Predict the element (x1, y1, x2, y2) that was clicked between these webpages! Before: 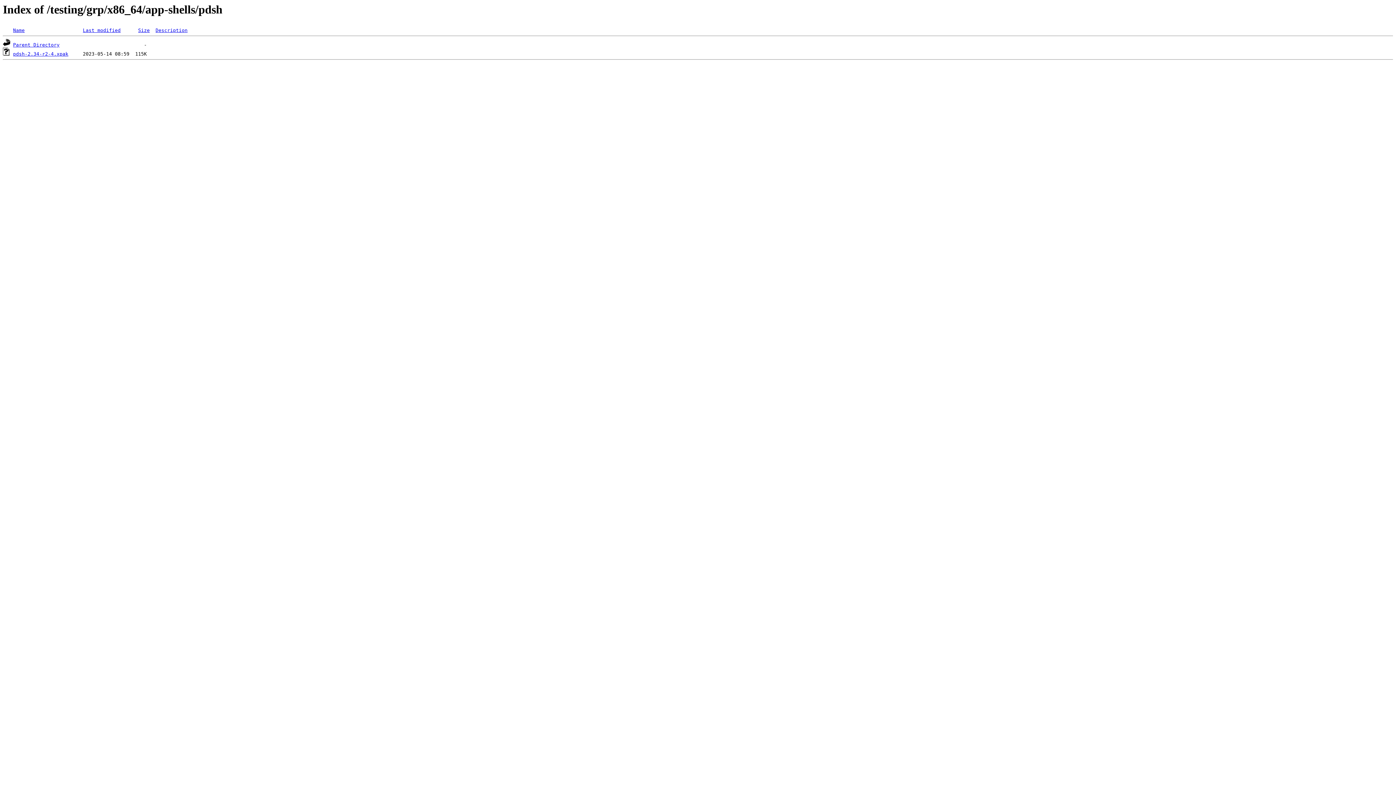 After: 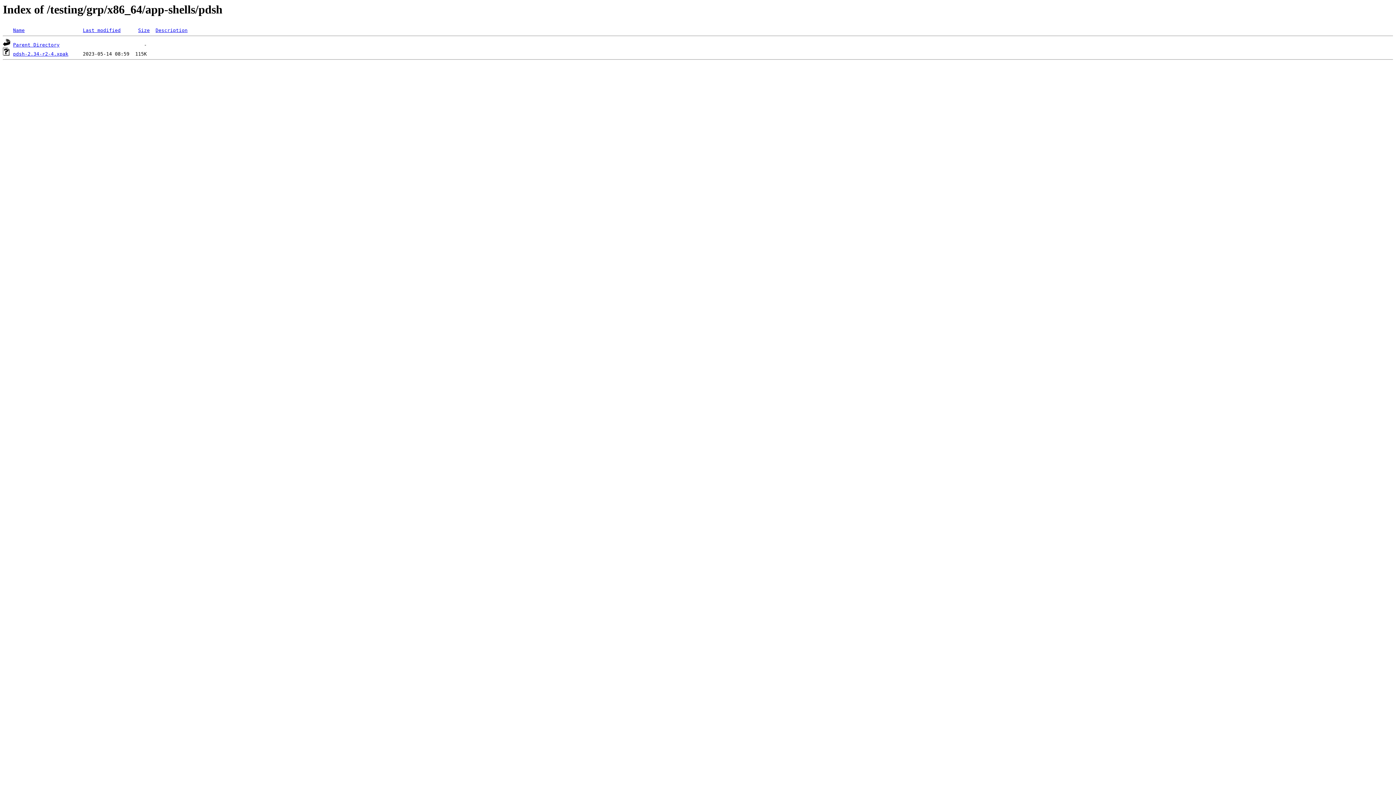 Action: bbox: (155, 27, 187, 33) label: Description